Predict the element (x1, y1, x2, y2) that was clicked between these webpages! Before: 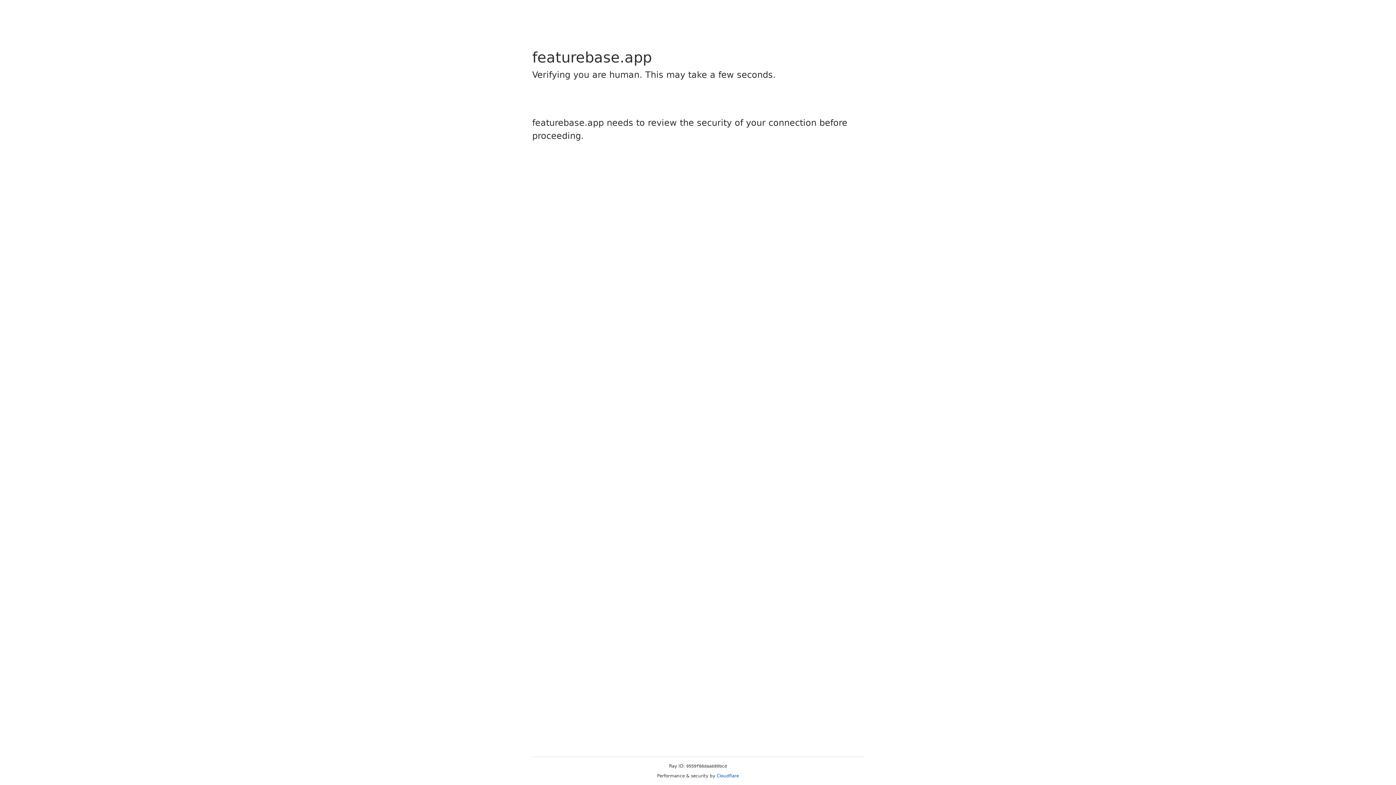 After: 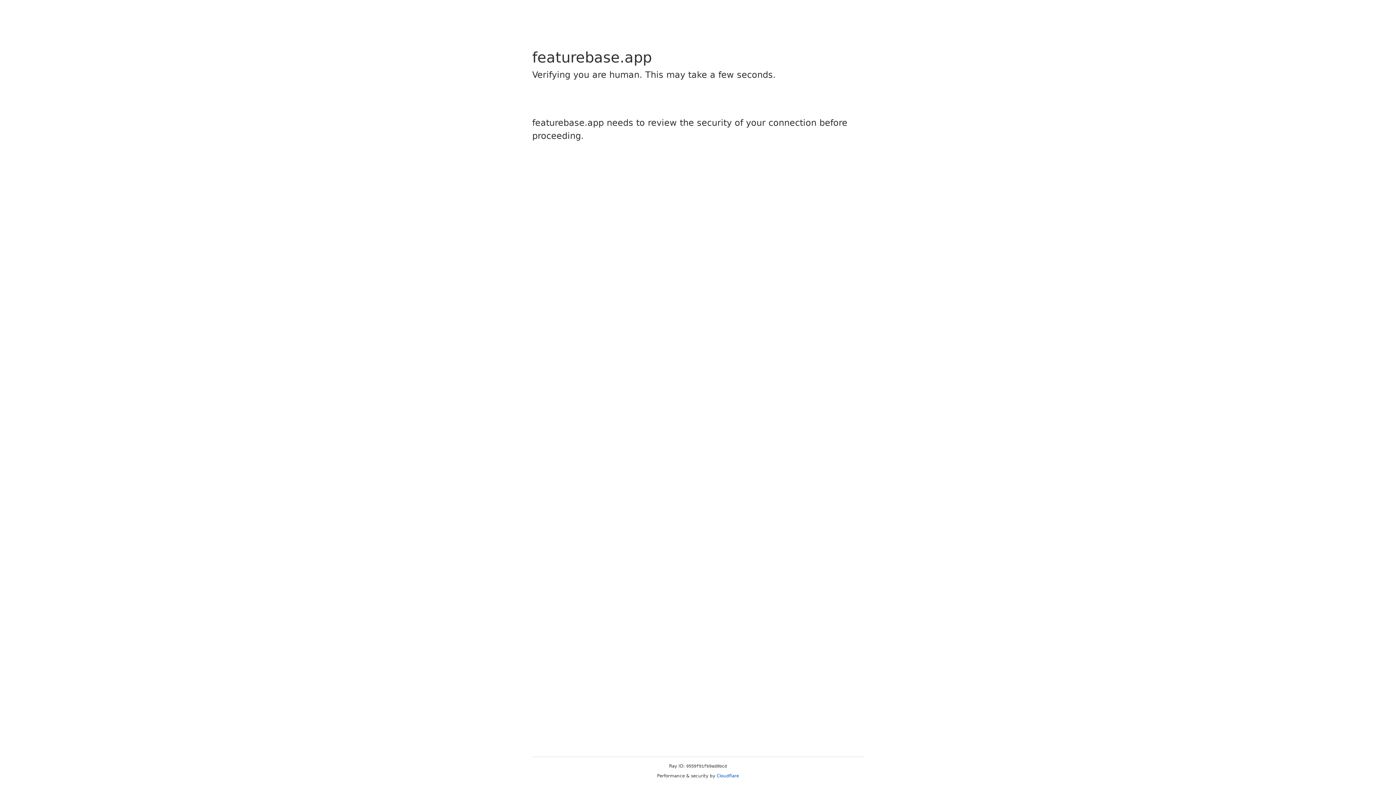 Action: bbox: (716, 773, 739, 778) label: Cloudflare